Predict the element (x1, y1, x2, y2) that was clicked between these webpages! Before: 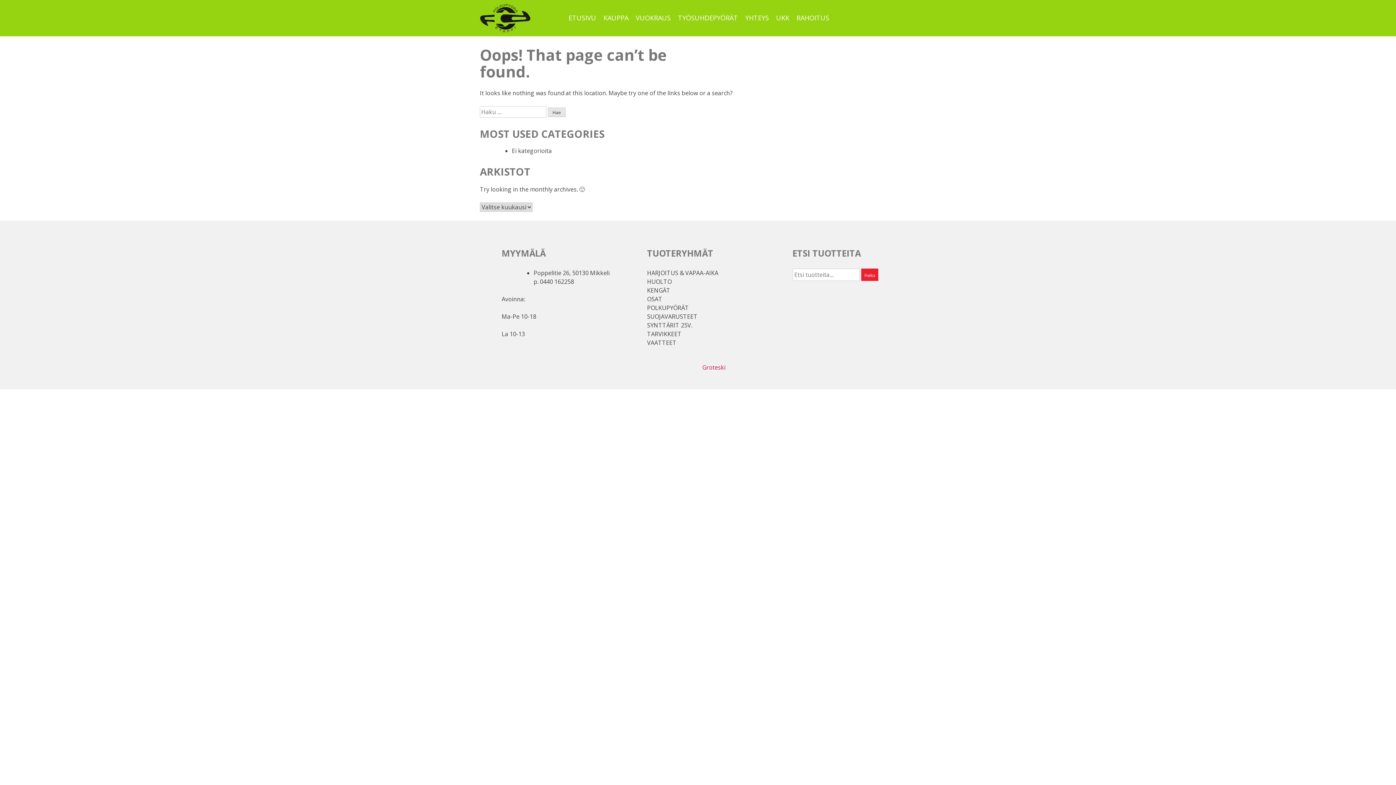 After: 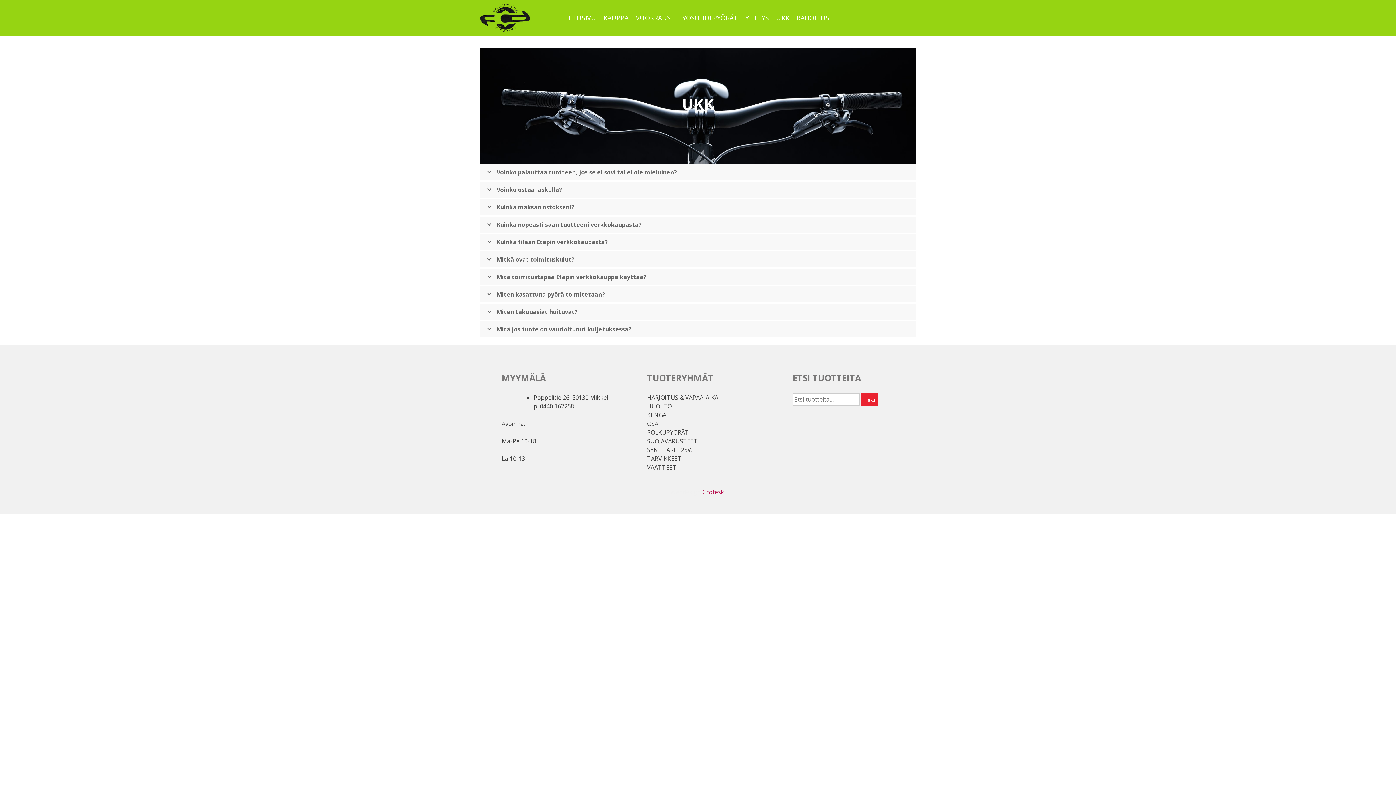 Action: label: UKK bbox: (776, 13, 789, 22)